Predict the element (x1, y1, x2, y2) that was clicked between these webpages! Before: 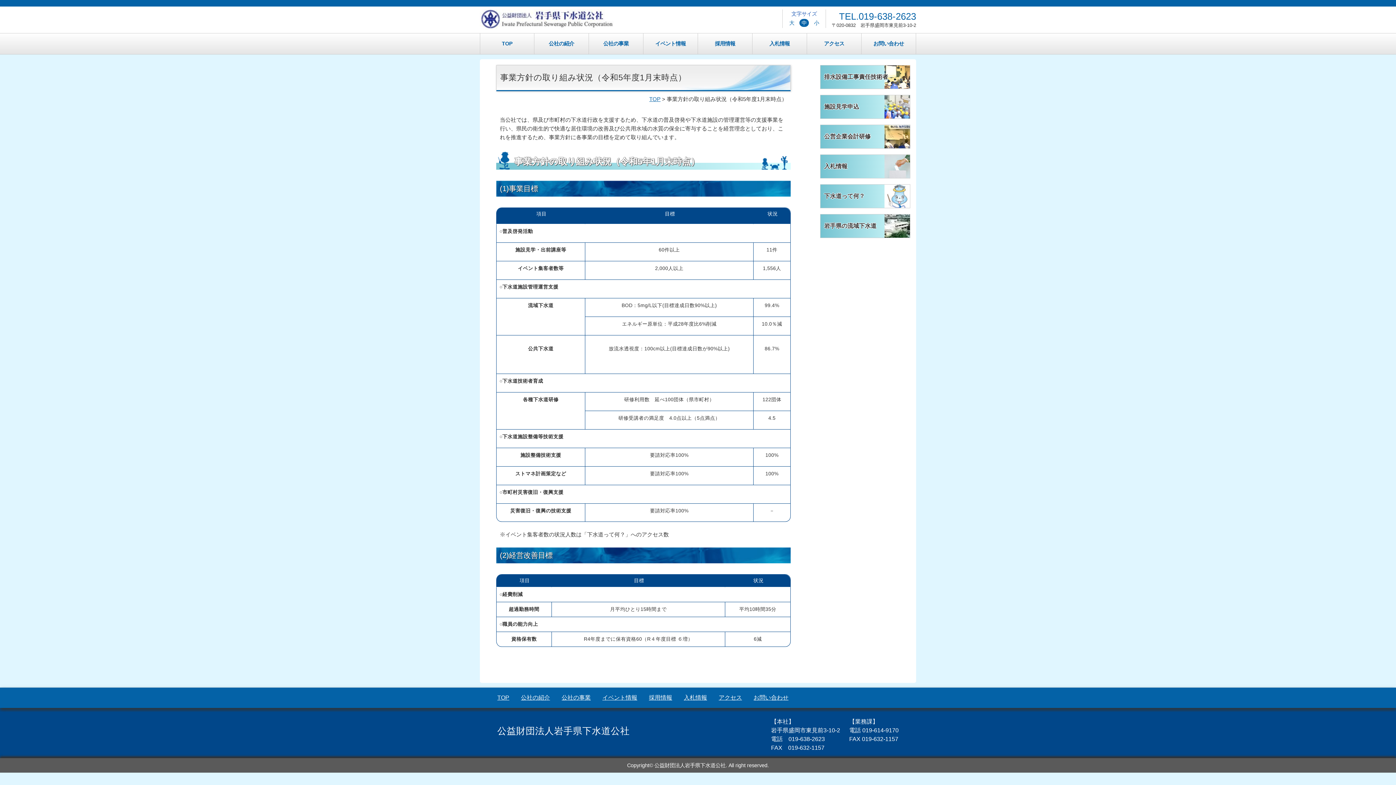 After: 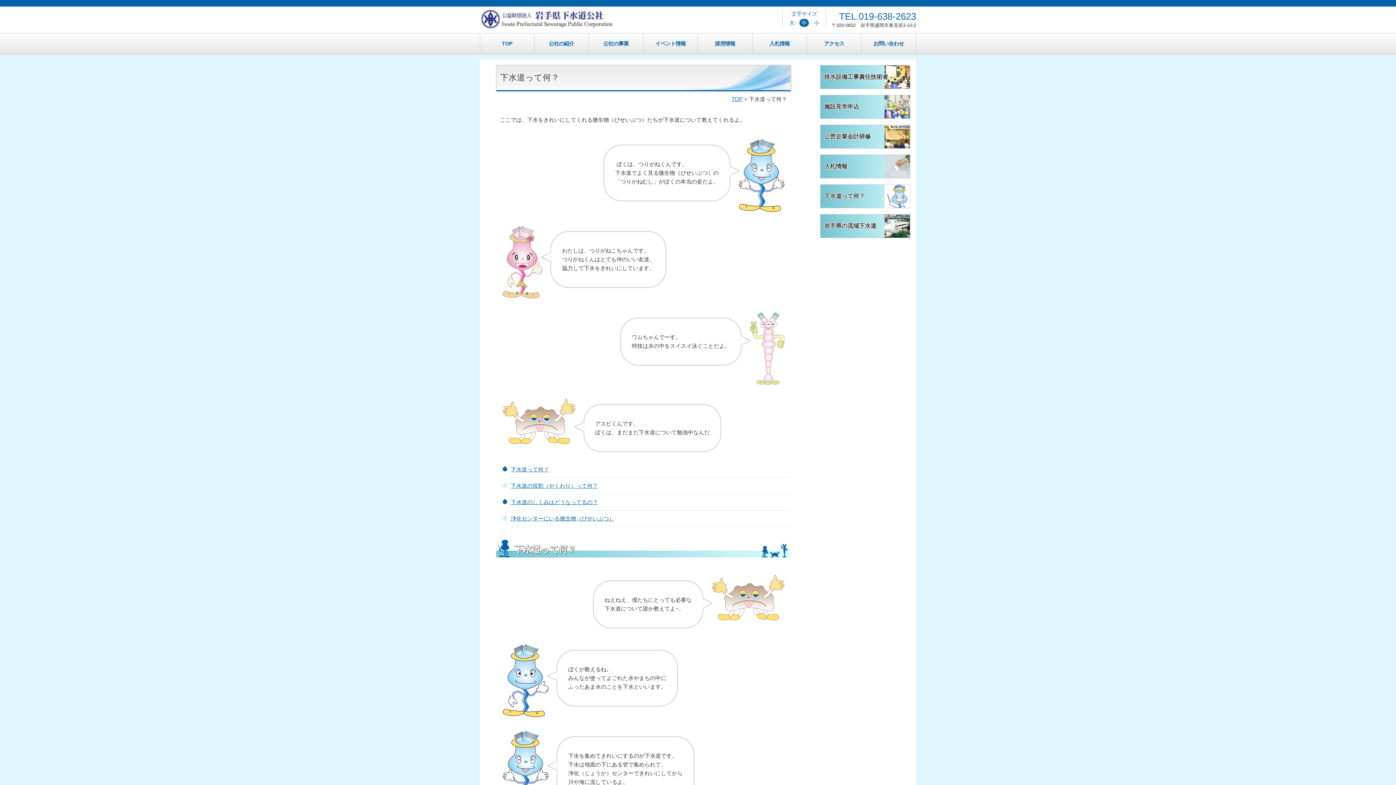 Action: label: 下水道って何？ bbox: (820, 184, 910, 208)